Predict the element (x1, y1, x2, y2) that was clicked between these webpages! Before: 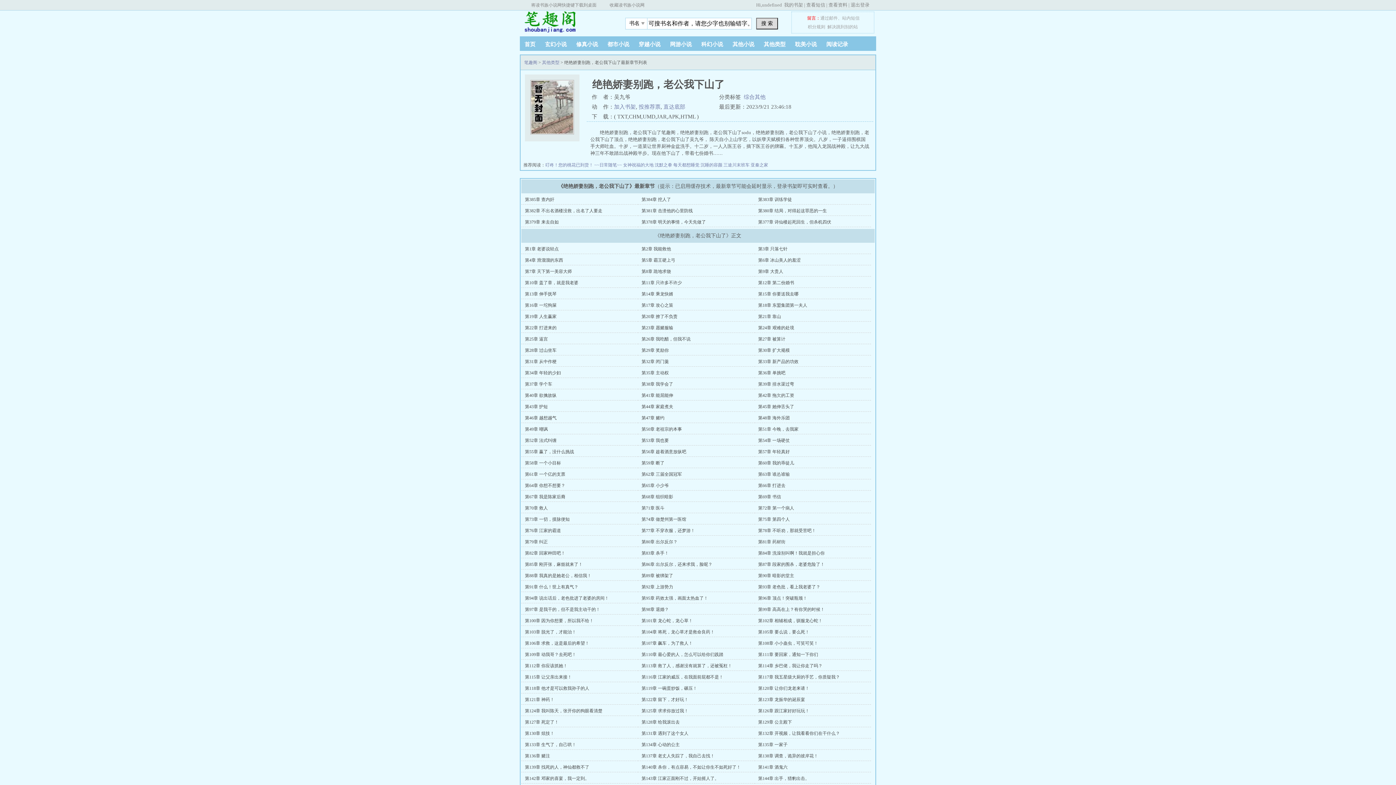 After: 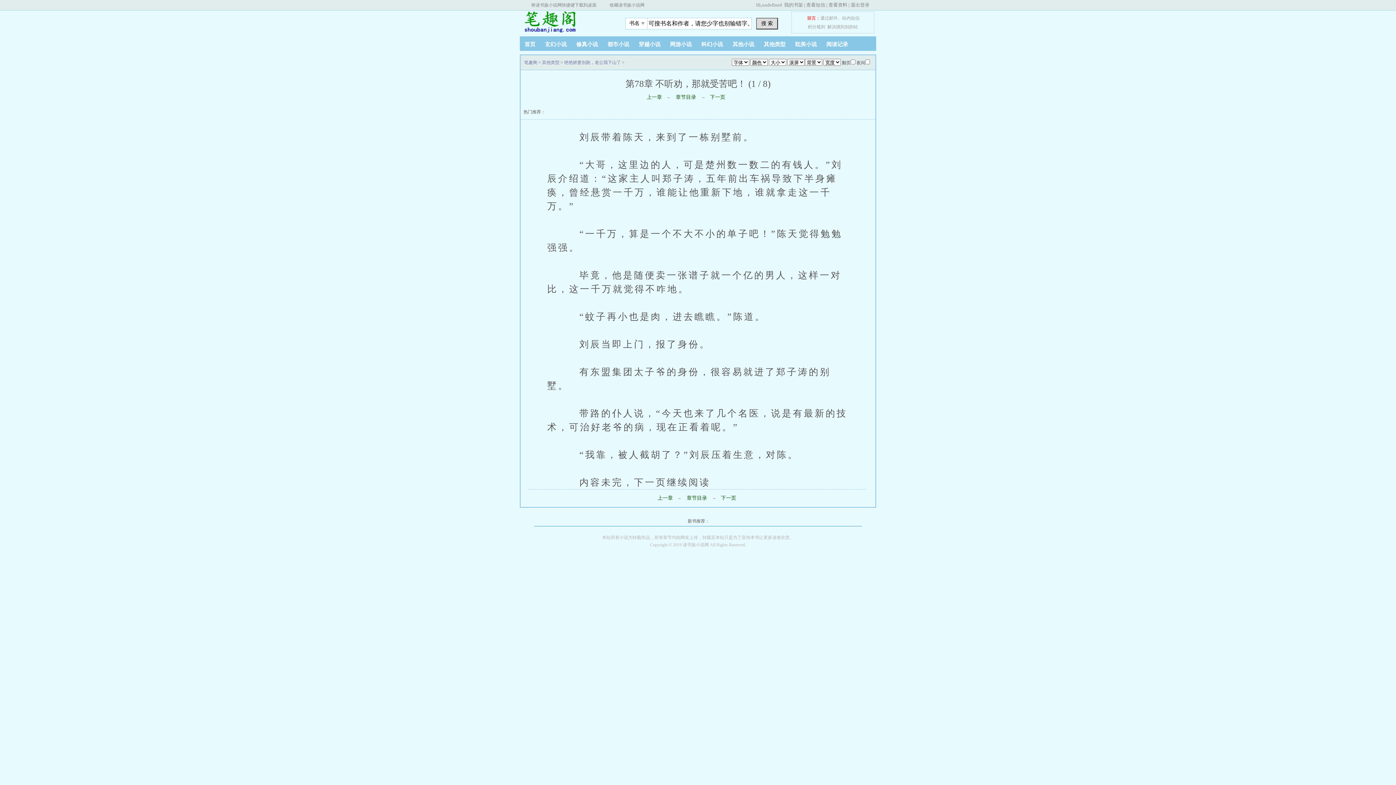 Action: bbox: (758, 528, 816, 533) label: 第78章 不听劝，那就受苦吧！